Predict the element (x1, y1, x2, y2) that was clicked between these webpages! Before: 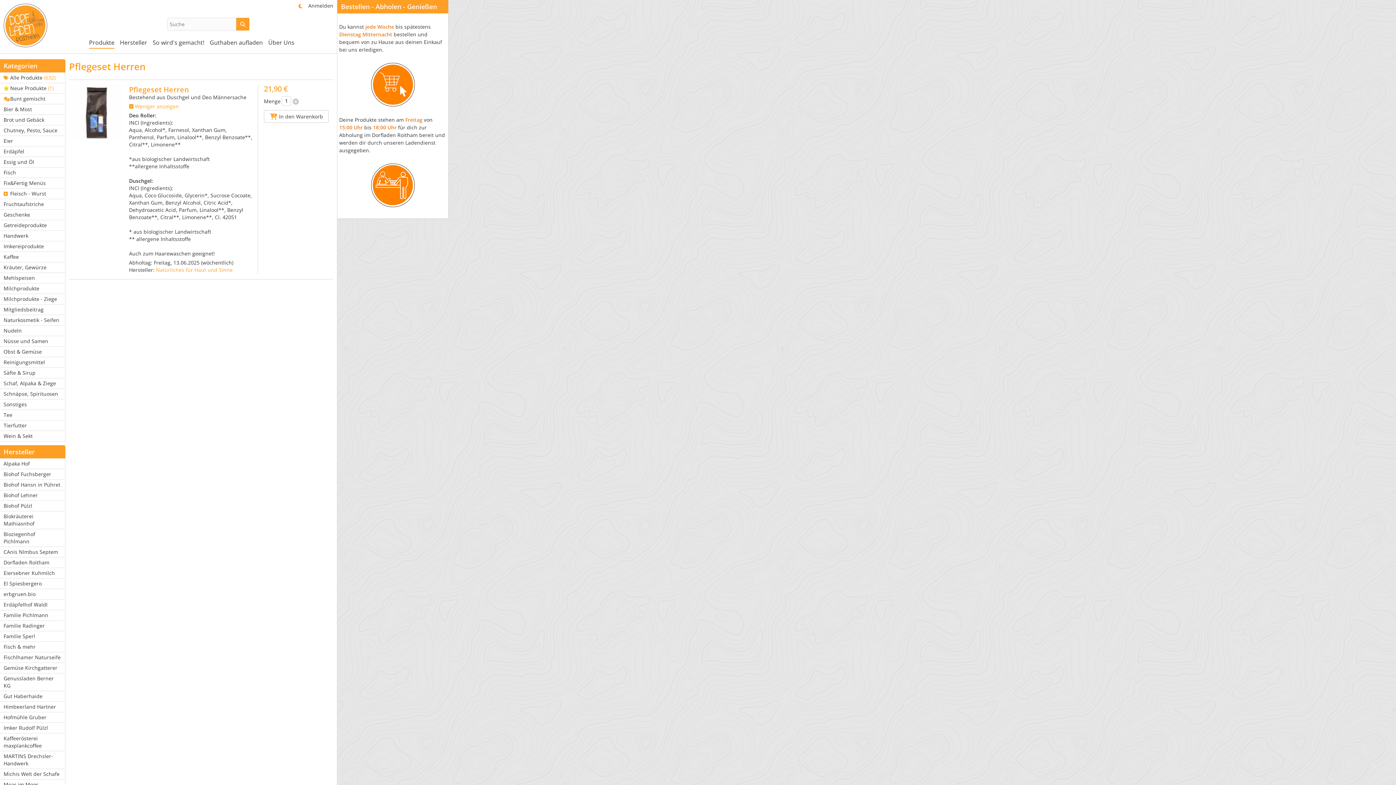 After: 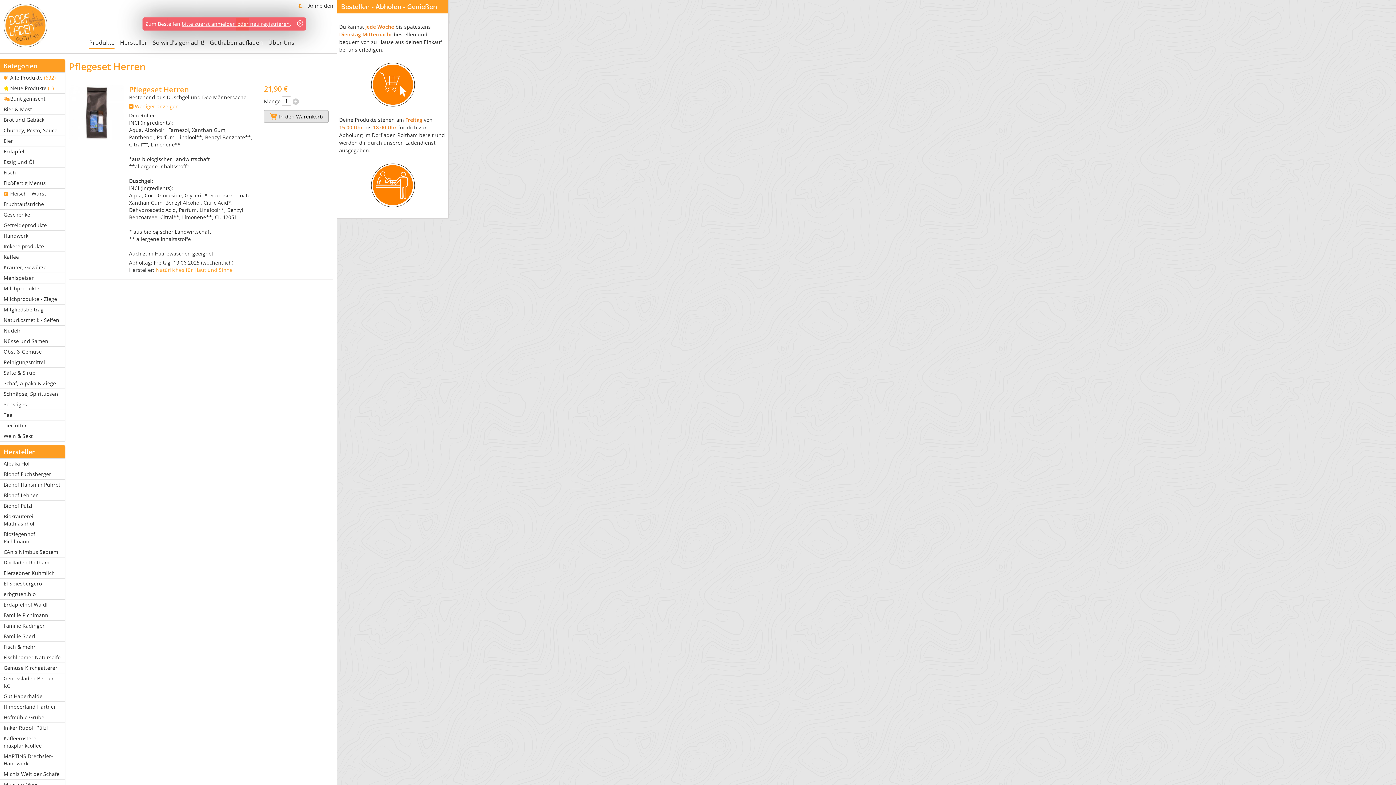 Action: label:  In den Warenkorb bbox: (264, 110, 328, 122)